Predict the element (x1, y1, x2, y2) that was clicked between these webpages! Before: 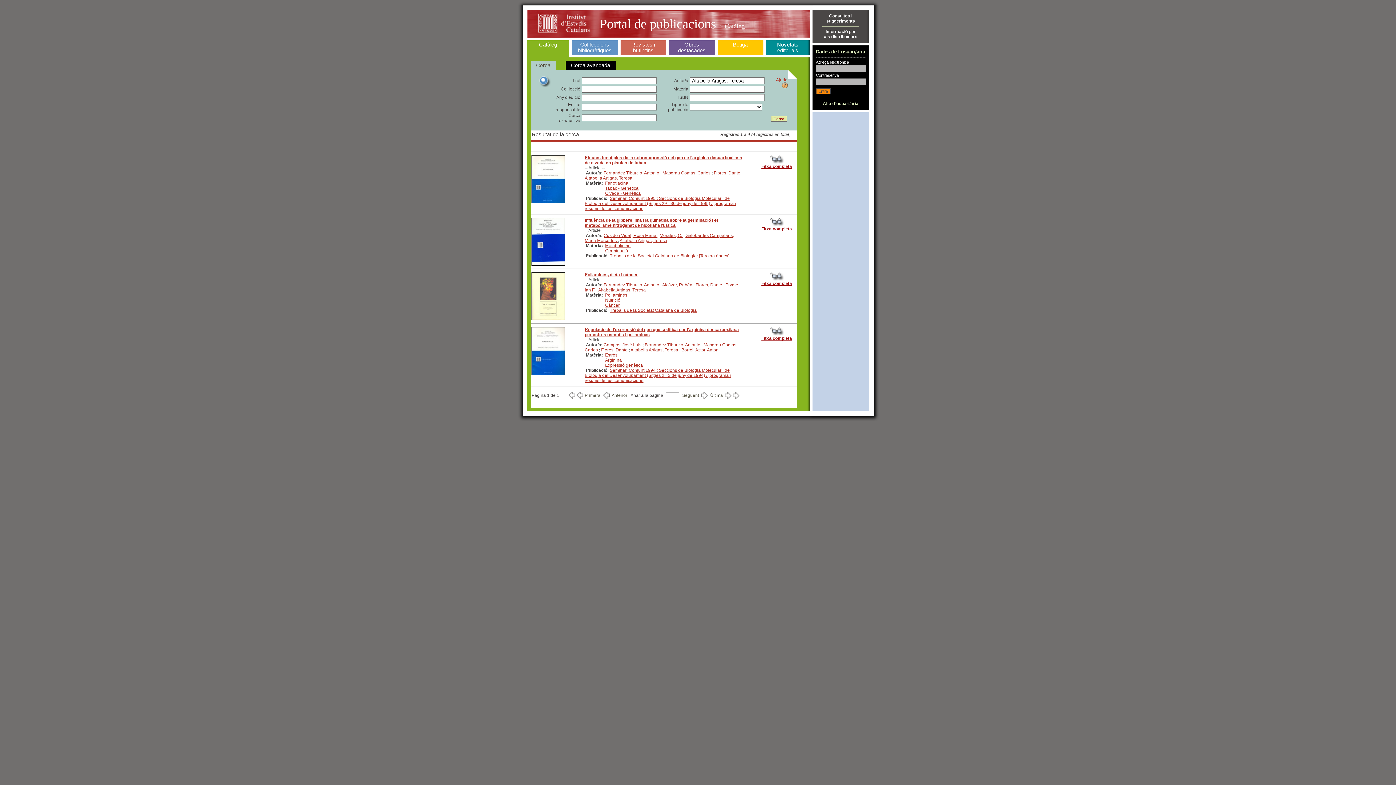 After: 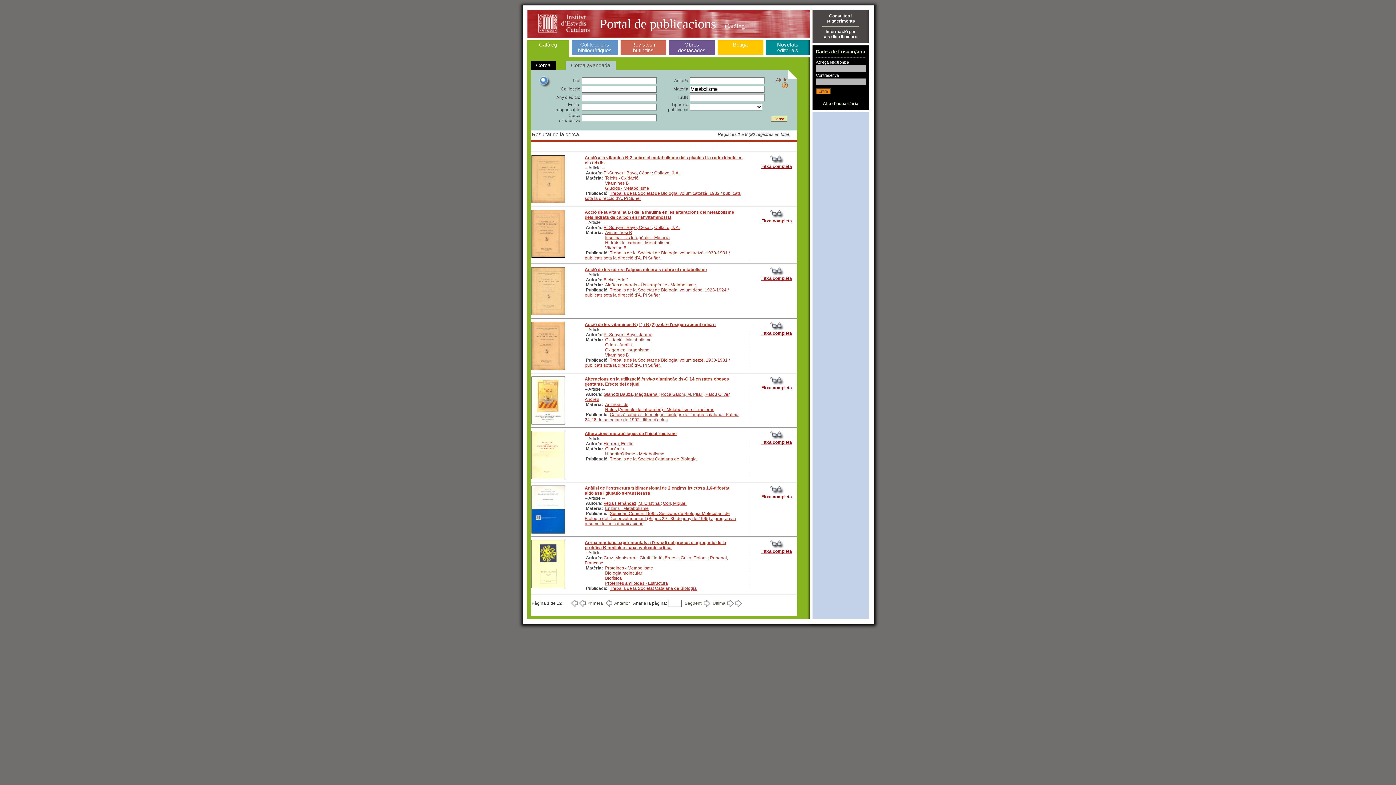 Action: label: Metabolisme bbox: (605, 243, 630, 248)